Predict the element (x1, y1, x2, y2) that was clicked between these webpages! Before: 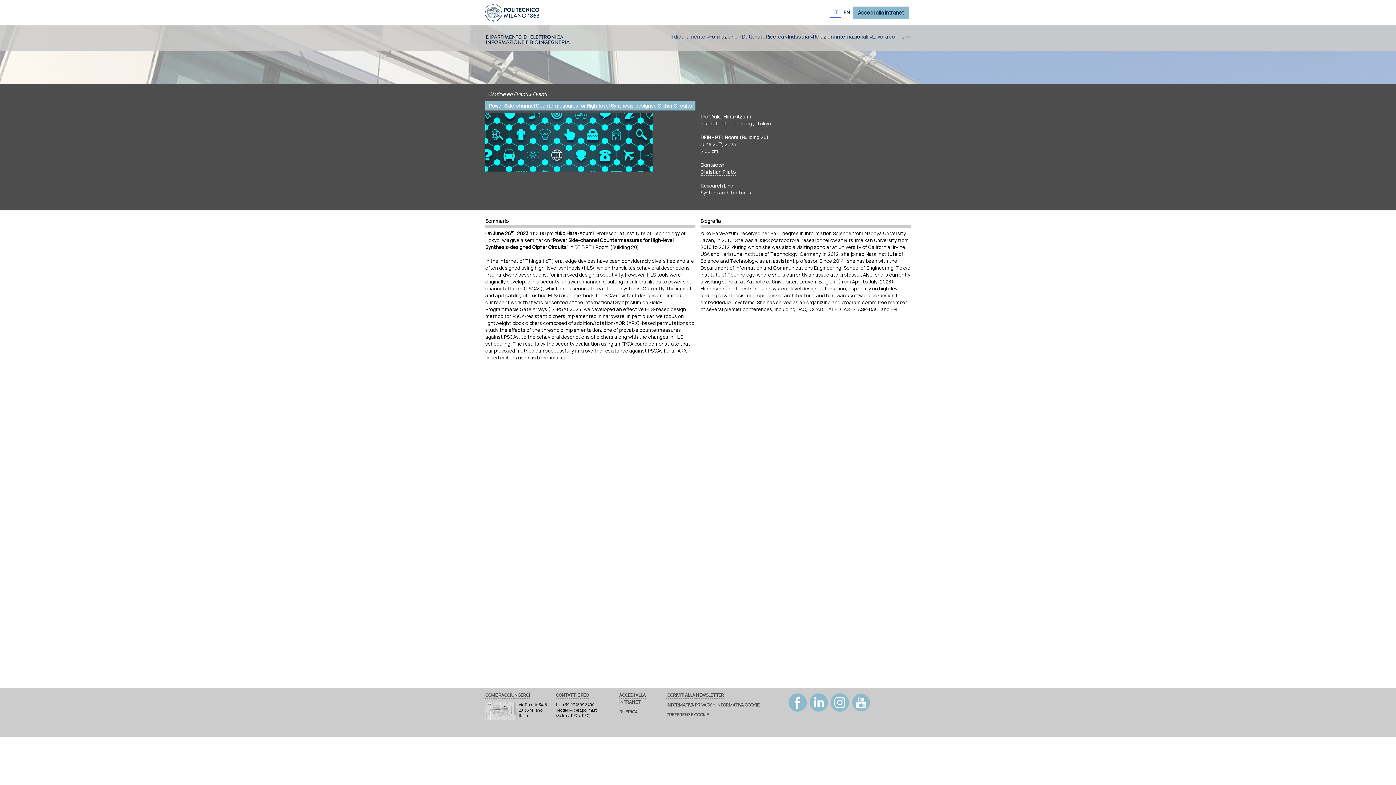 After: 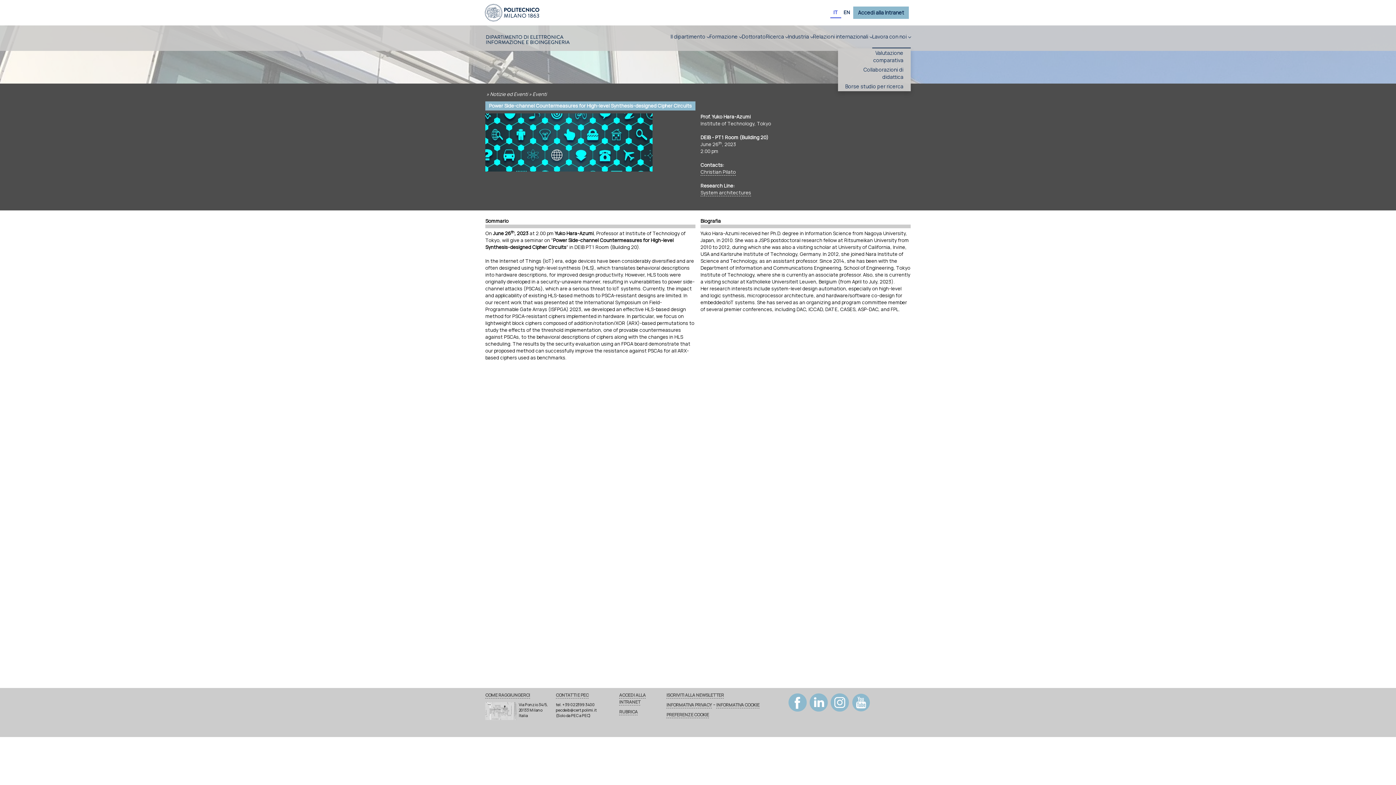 Action: bbox: (872, 25, 910, 48) label: Lavora con noi